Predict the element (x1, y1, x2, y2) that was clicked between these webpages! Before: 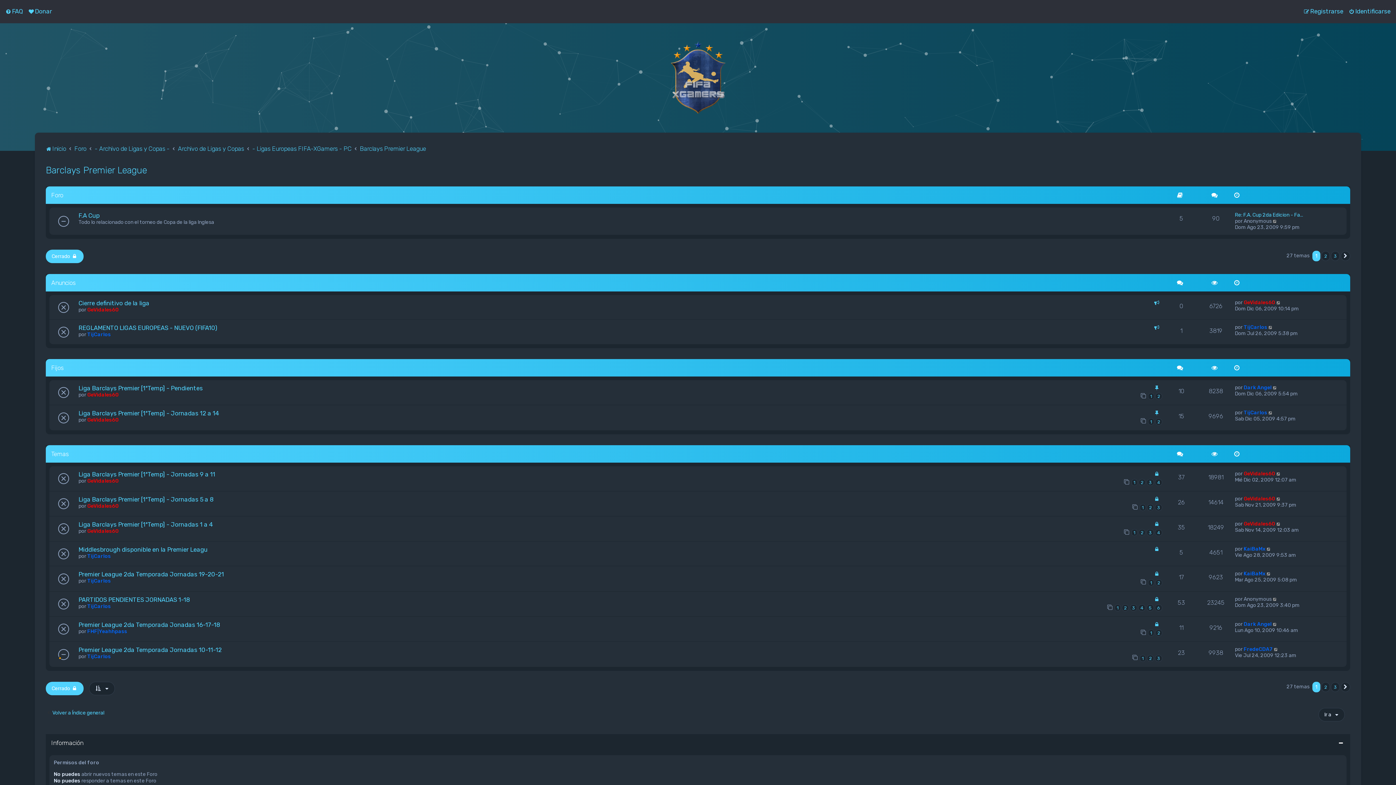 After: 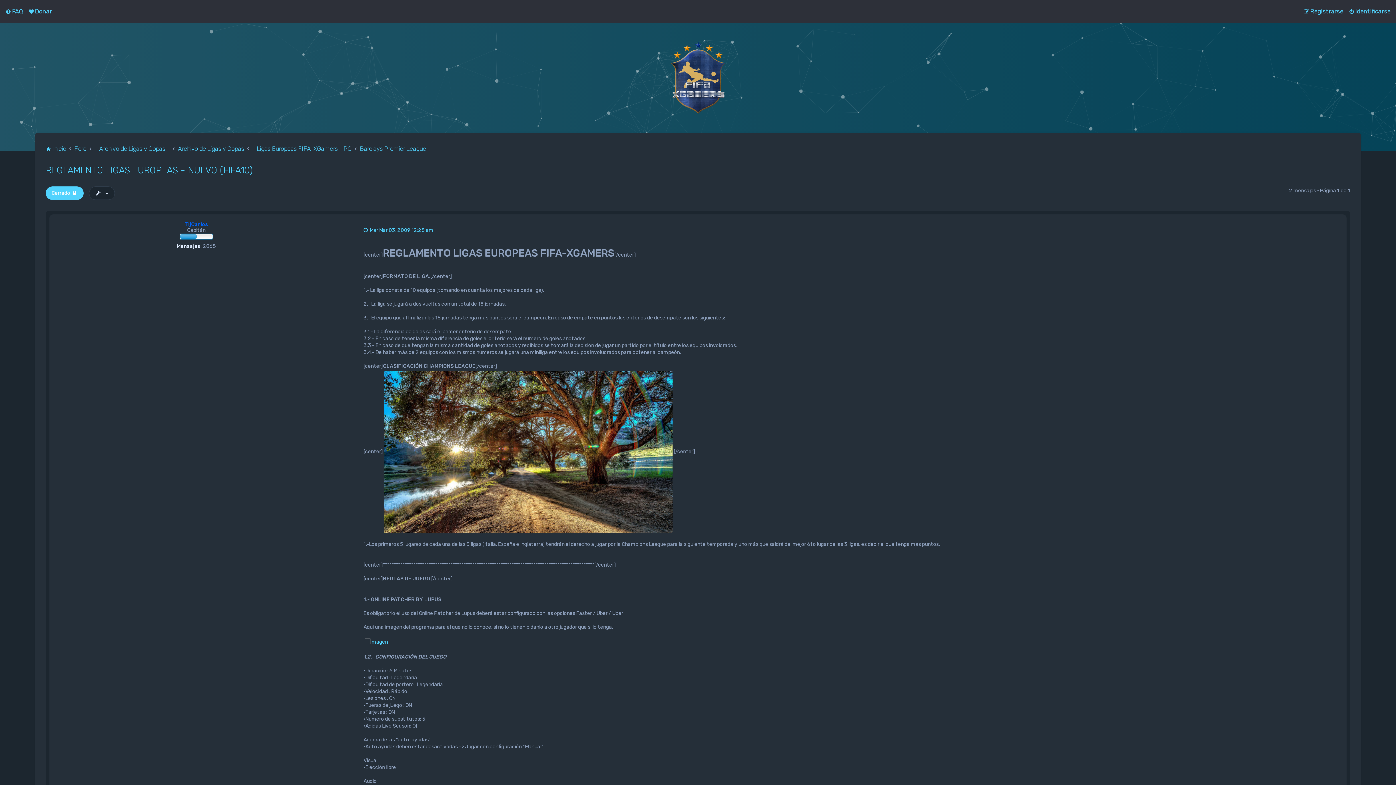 Action: bbox: (78, 324, 217, 331) label: REGLAMENTO LIGAS EUROPEAS - NUEVO (FIFA10)